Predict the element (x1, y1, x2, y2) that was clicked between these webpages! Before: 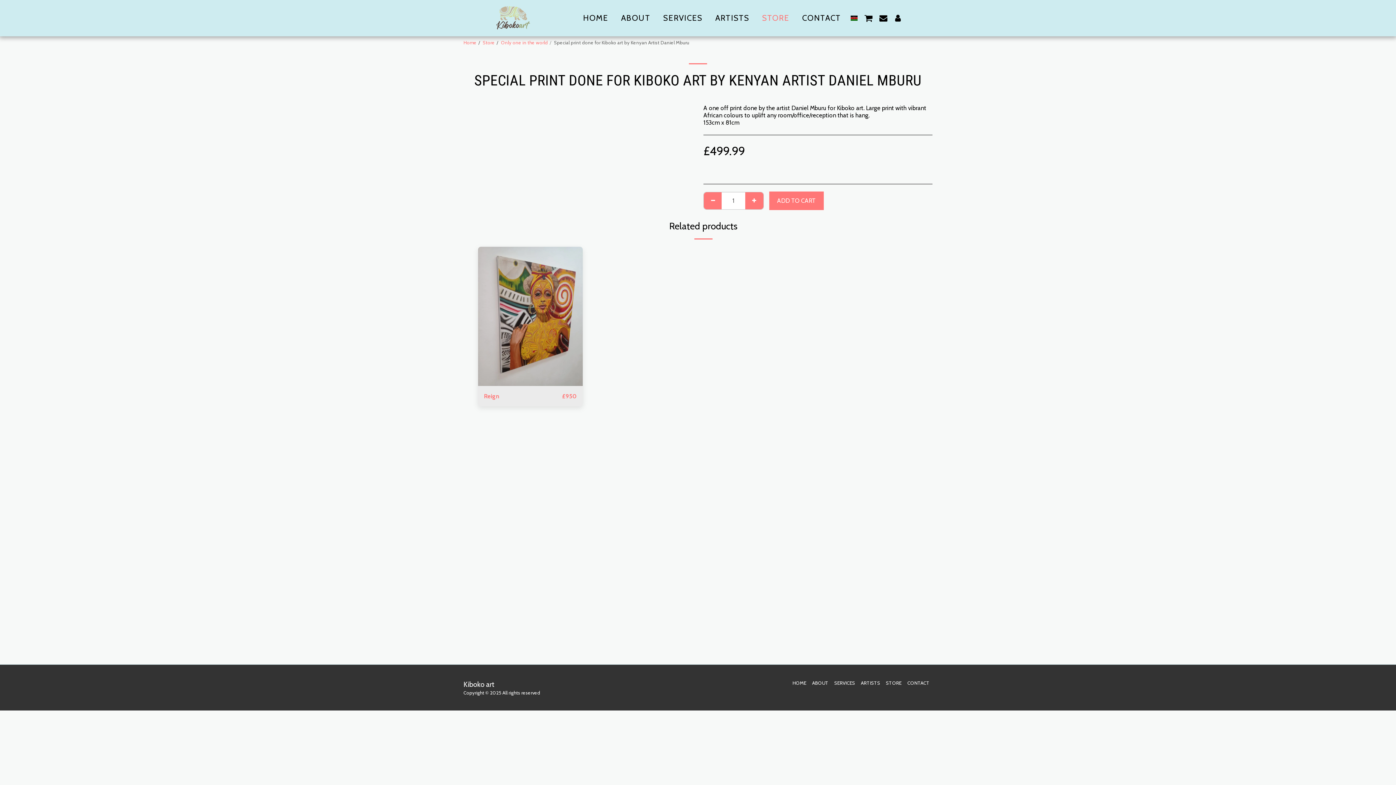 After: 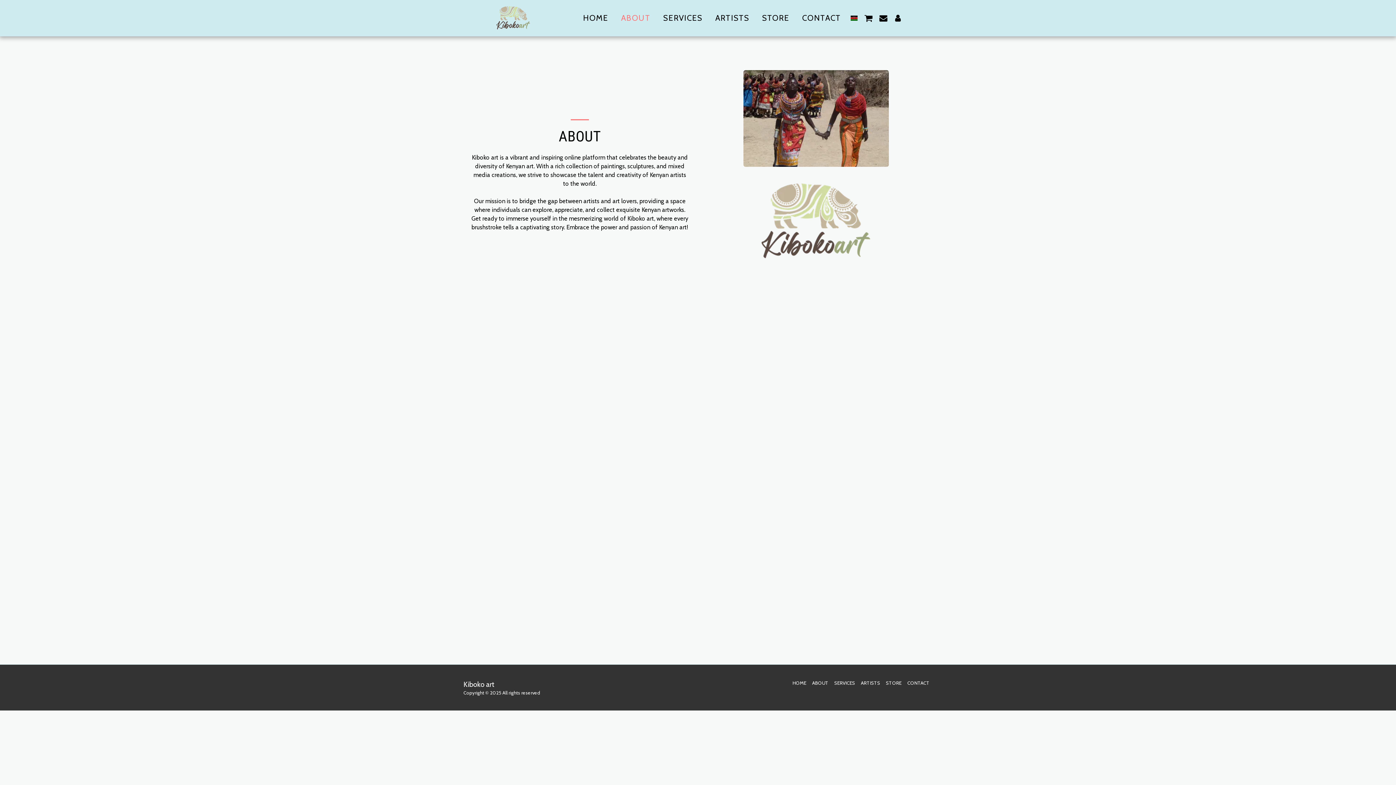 Action: bbox: (812, 679, 828, 686) label: ABOUT